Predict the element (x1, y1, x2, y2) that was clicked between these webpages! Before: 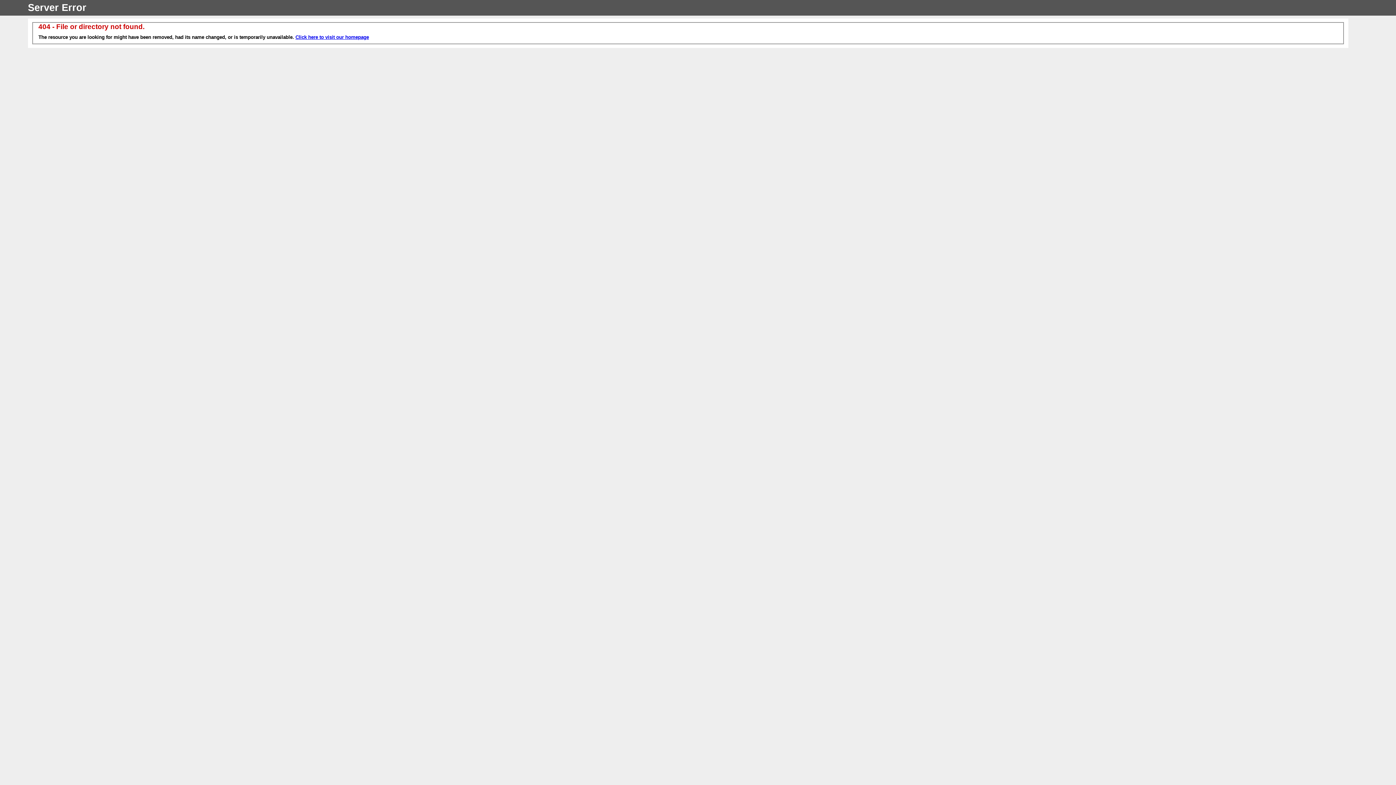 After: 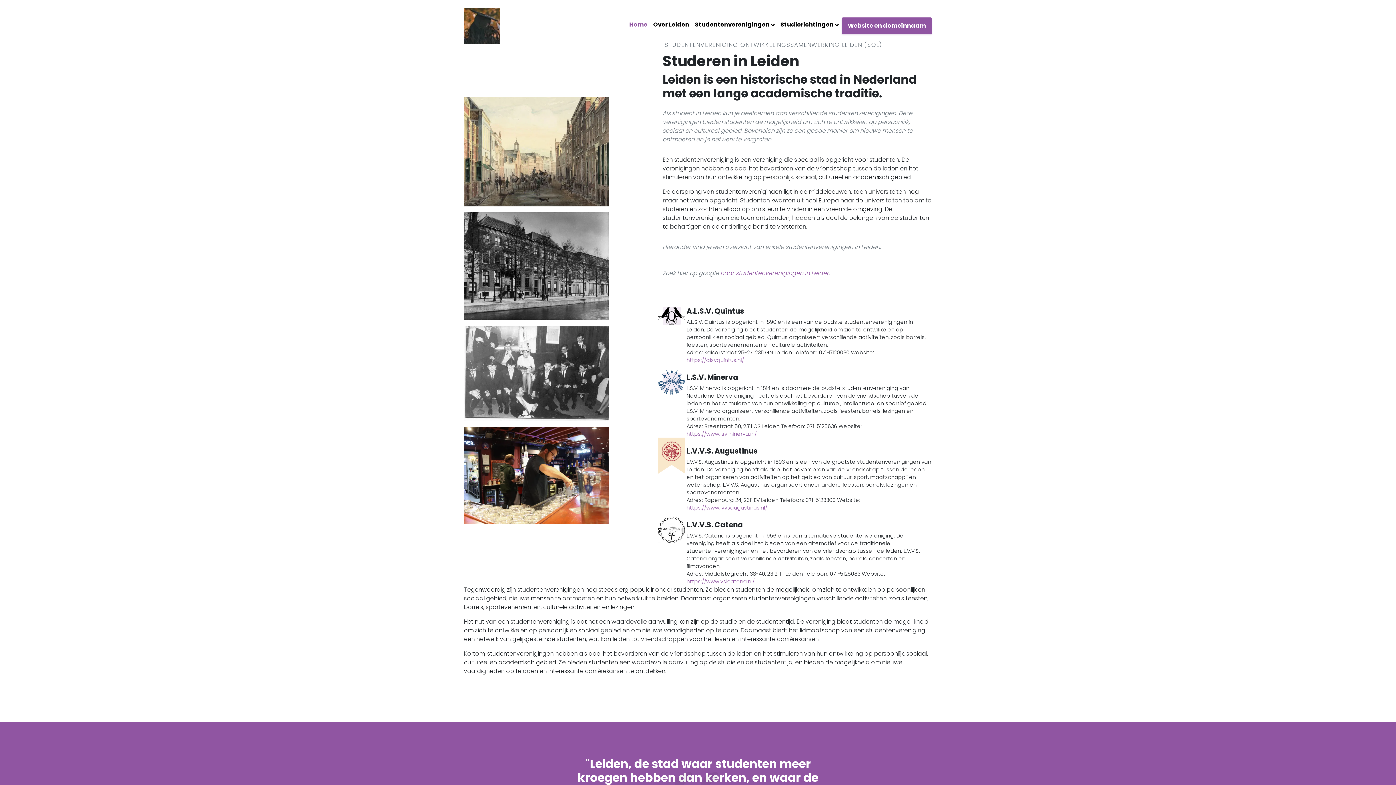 Action: bbox: (295, 34, 369, 40) label: Click here to visit our homepage